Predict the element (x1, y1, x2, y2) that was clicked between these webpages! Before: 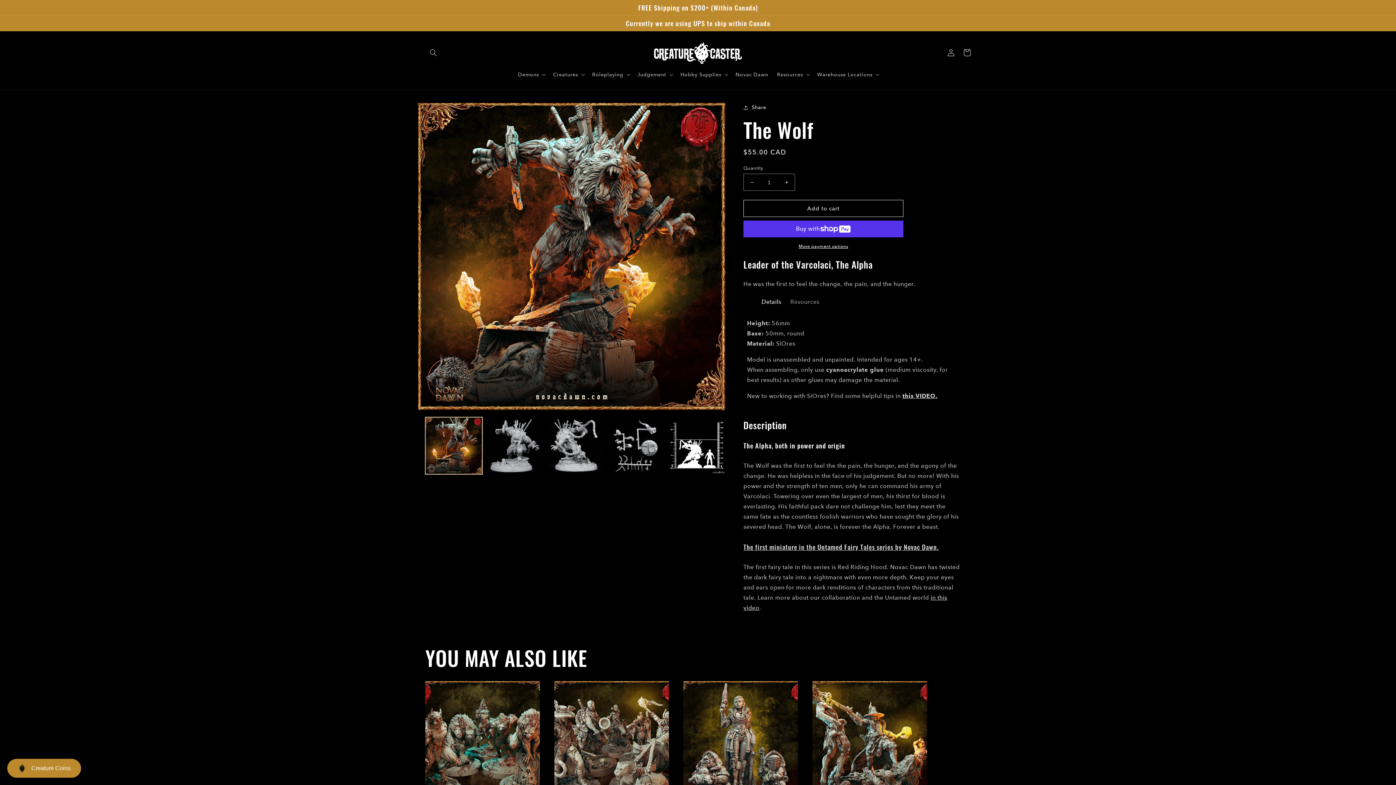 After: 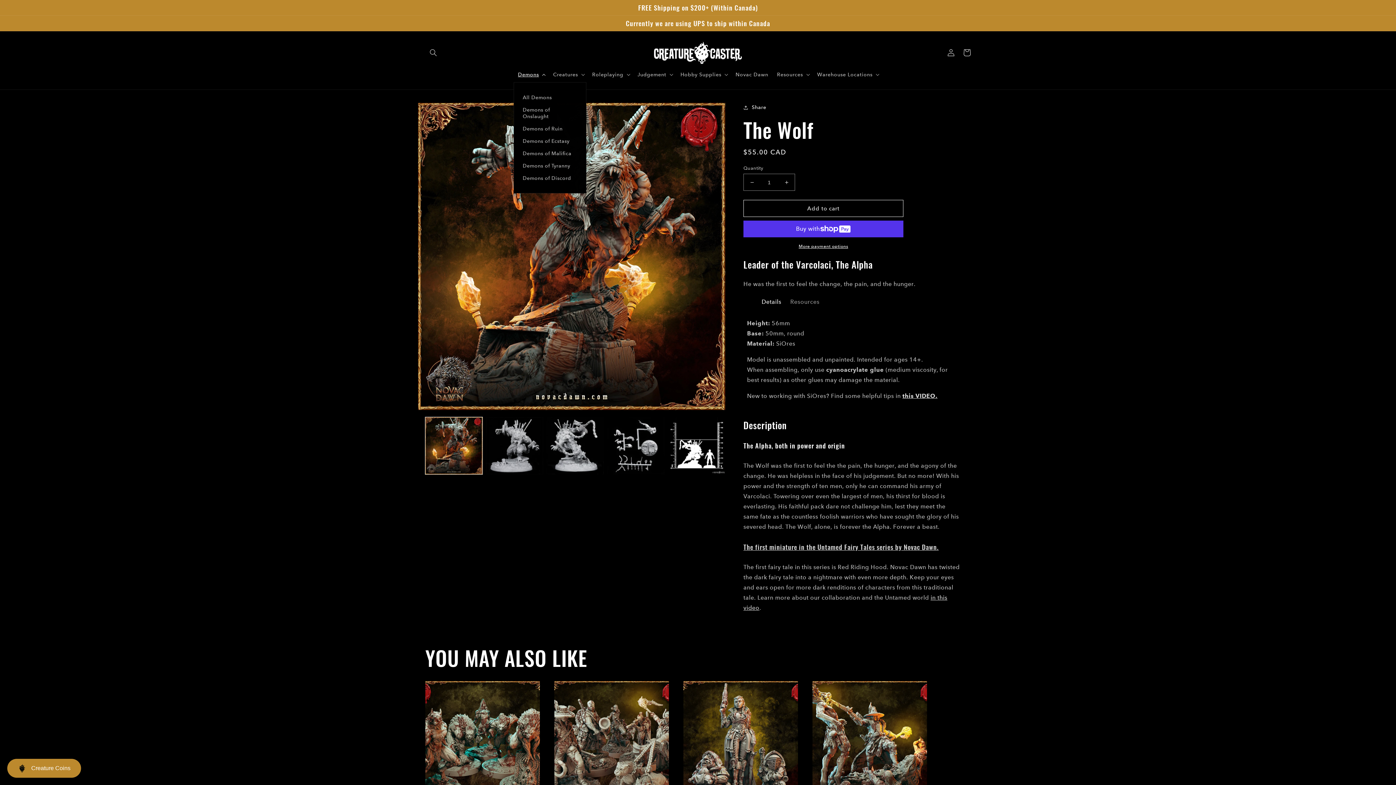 Action: bbox: (513, 67, 548, 82) label: Demons